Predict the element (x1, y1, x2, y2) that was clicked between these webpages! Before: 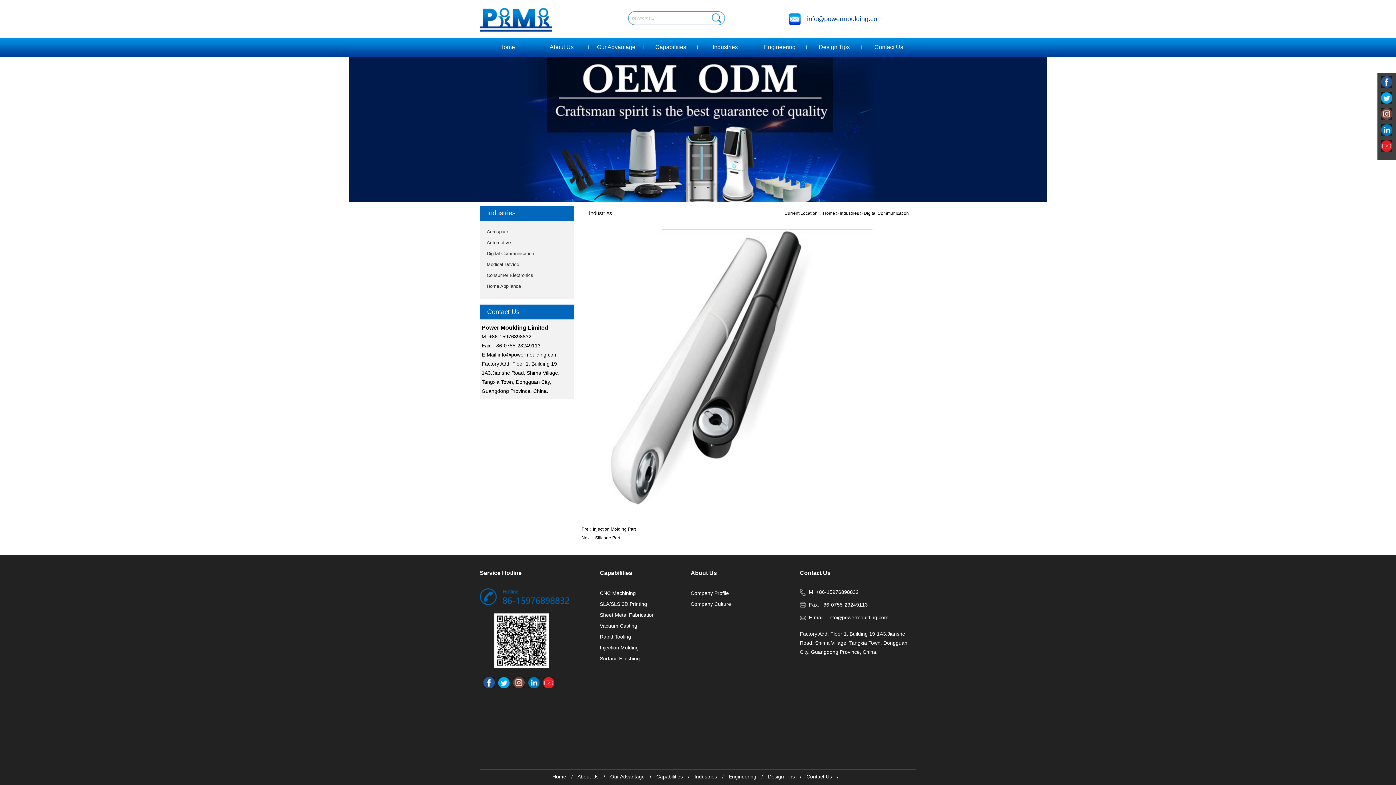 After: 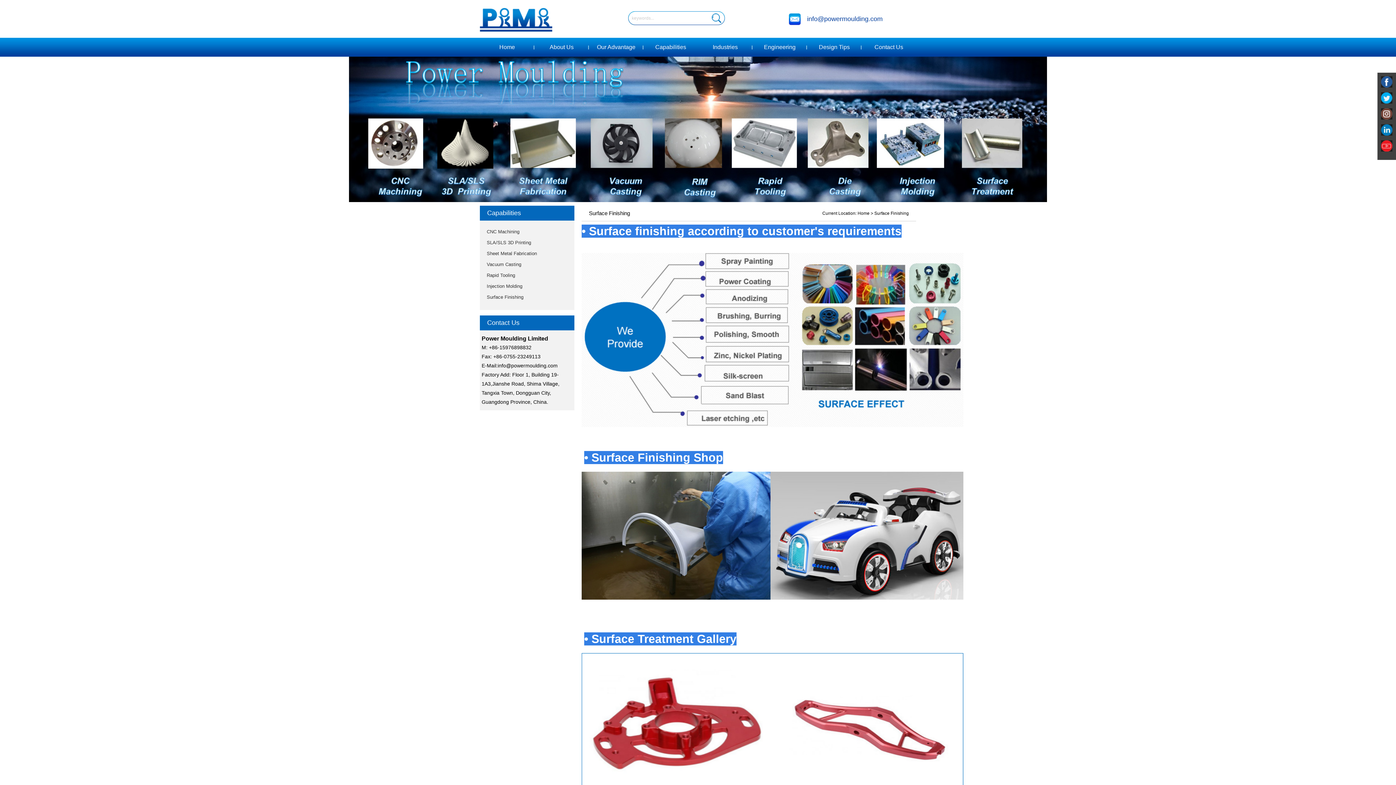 Action: bbox: (600, 656, 640, 661) label: Surface Finishing